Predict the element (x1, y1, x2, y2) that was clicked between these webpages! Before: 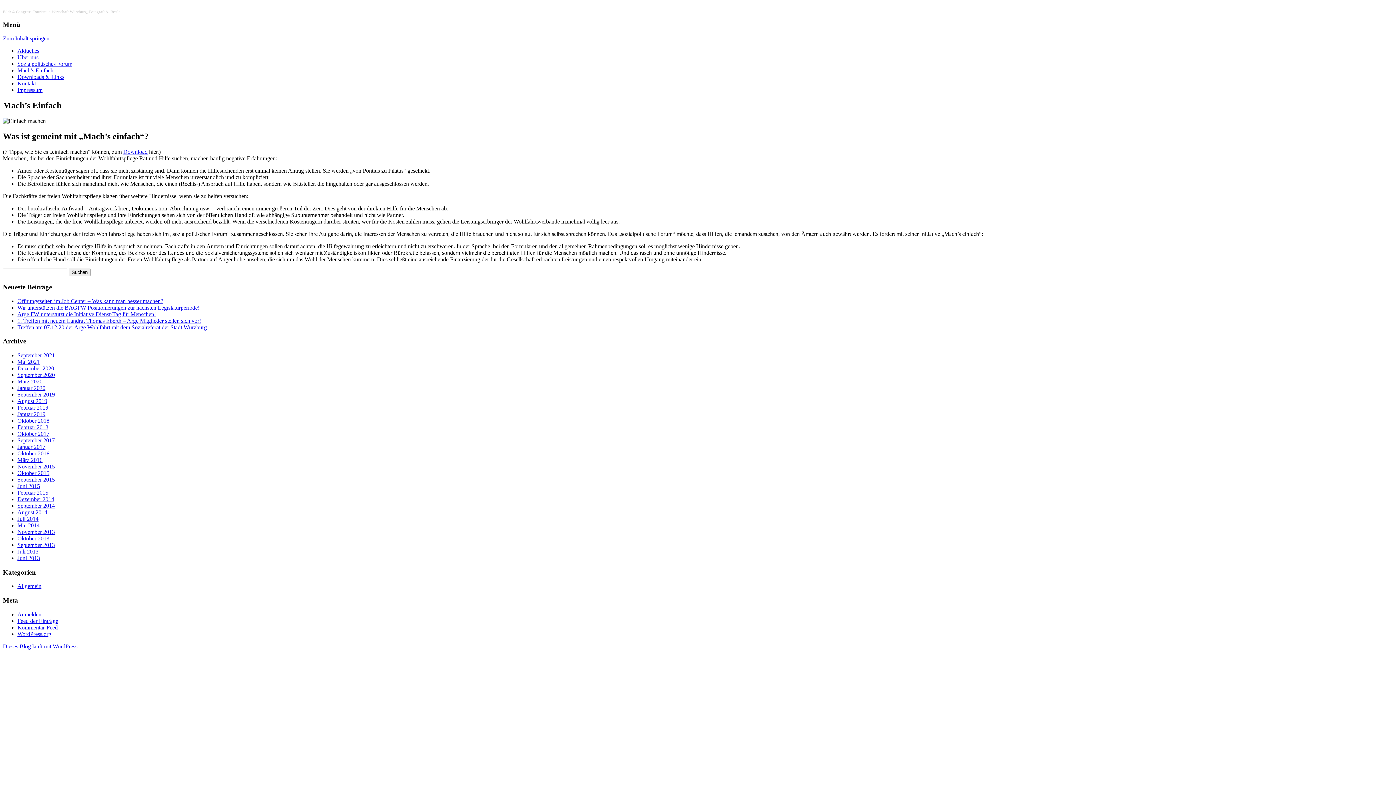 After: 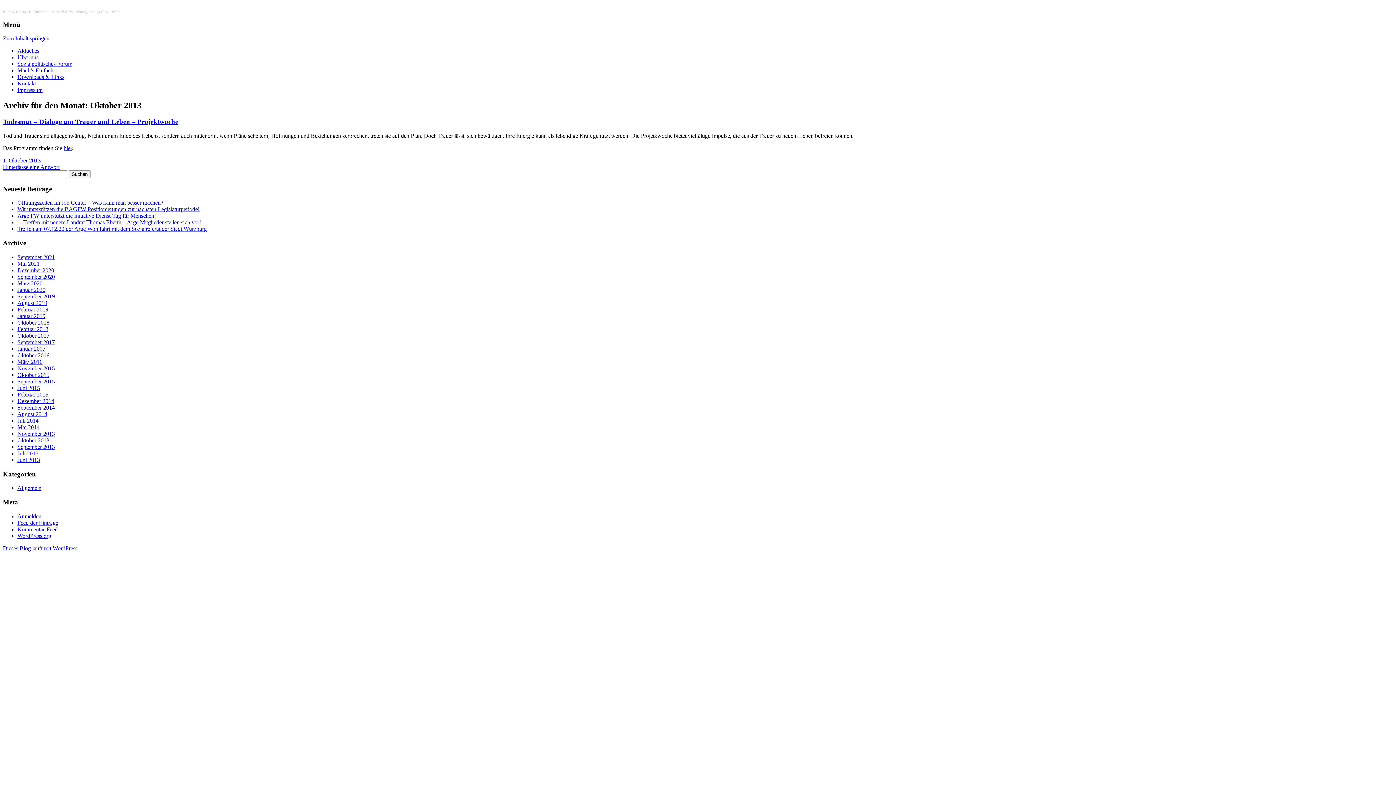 Action: bbox: (17, 535, 49, 541) label: Oktober 2013